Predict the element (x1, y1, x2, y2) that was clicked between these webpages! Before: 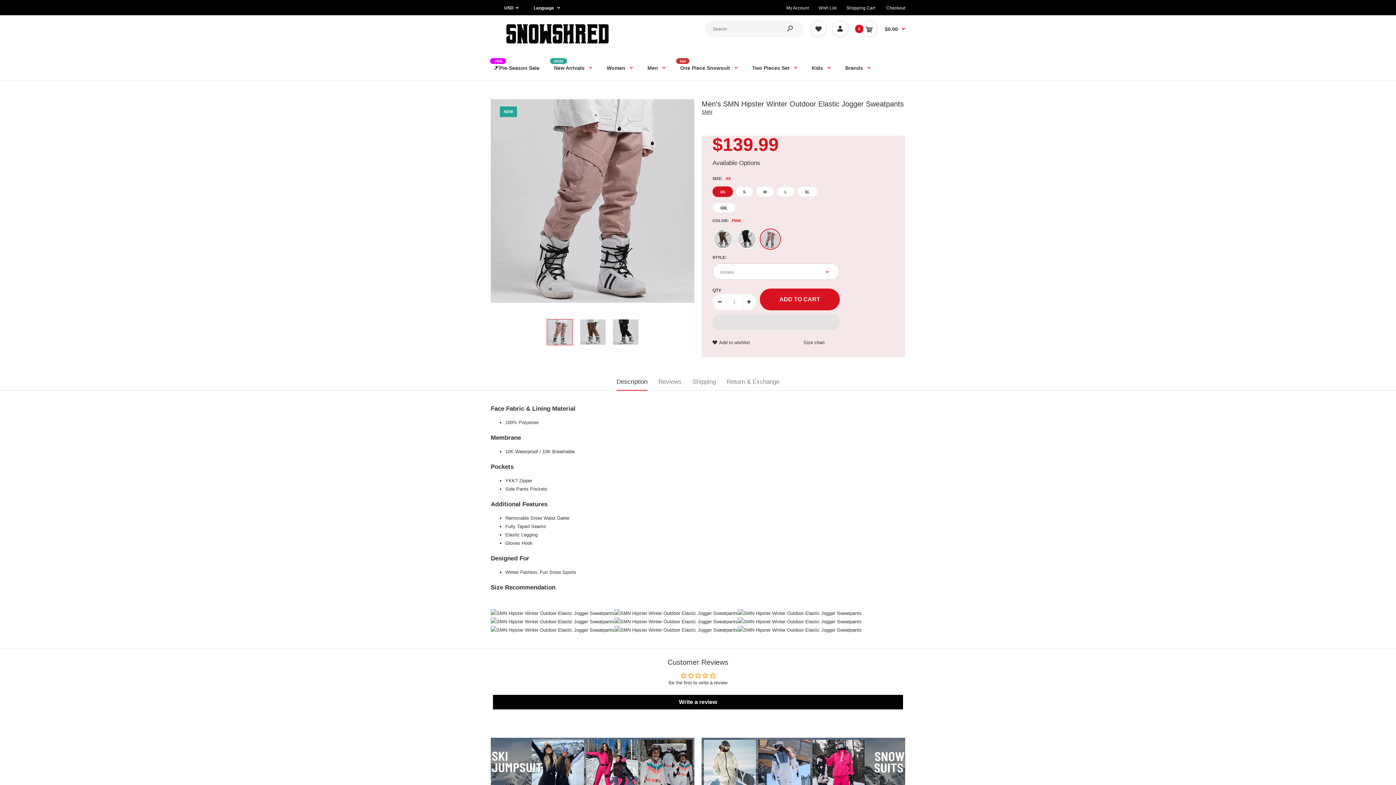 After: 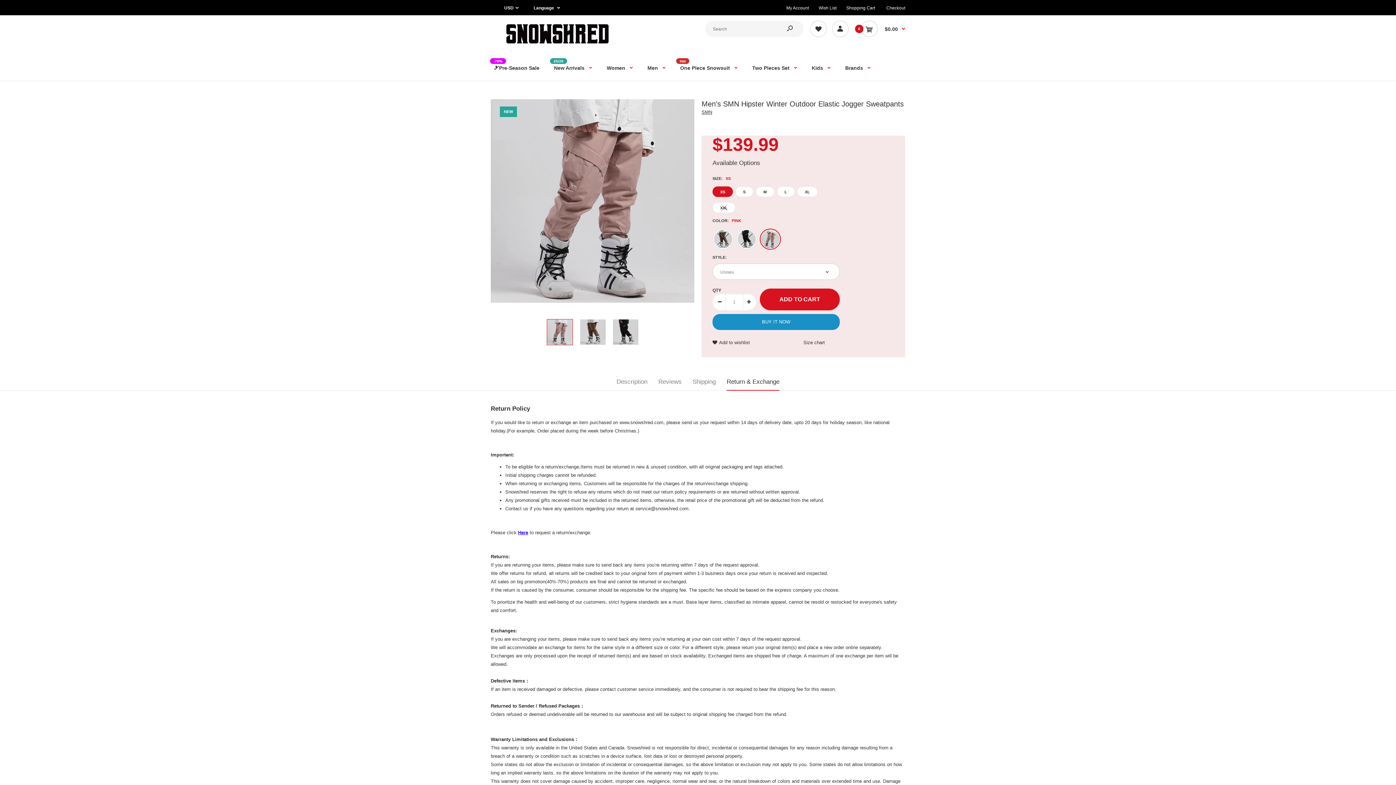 Action: bbox: (726, 373, 779, 390) label: Return & Exchange